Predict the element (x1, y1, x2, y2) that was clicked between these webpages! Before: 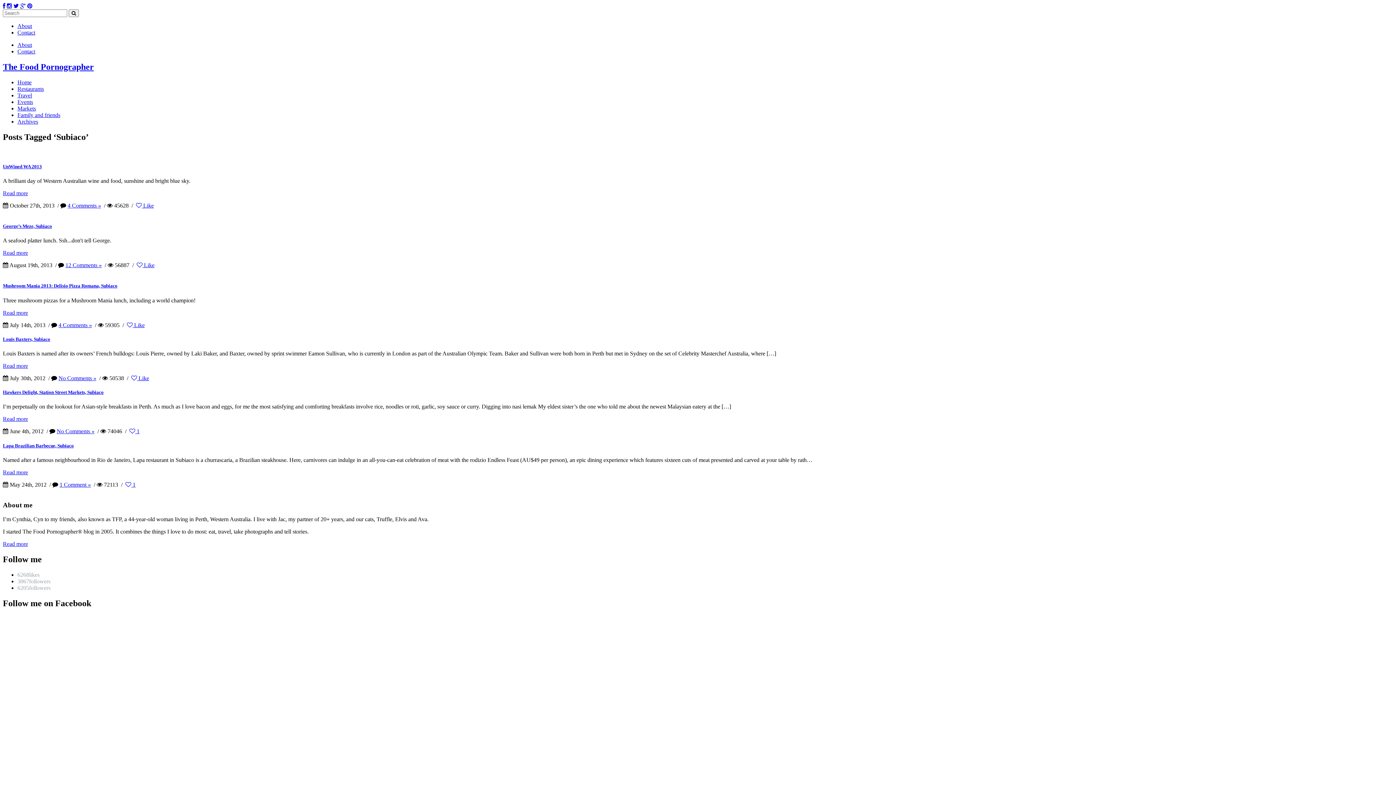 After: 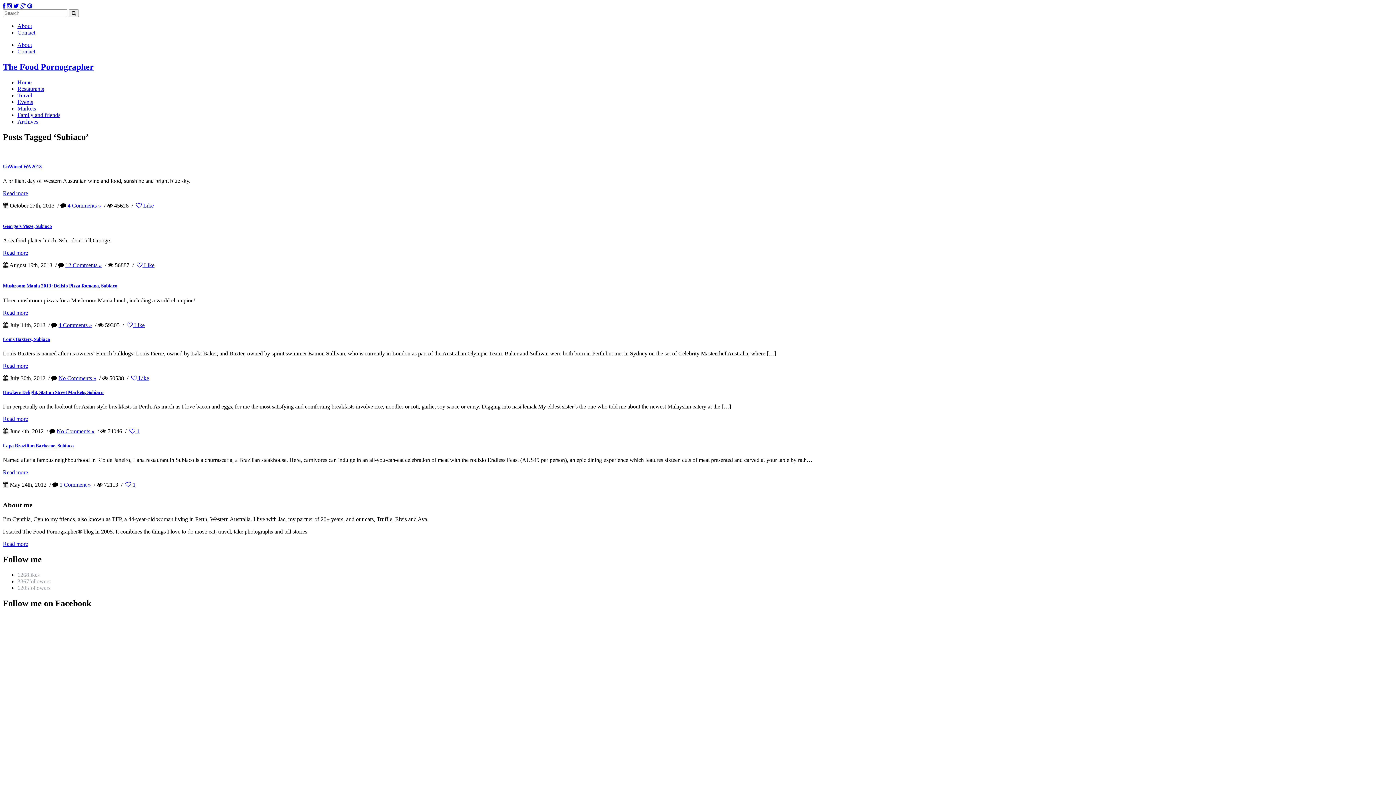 Action: label:  Like bbox: (136, 262, 154, 268)